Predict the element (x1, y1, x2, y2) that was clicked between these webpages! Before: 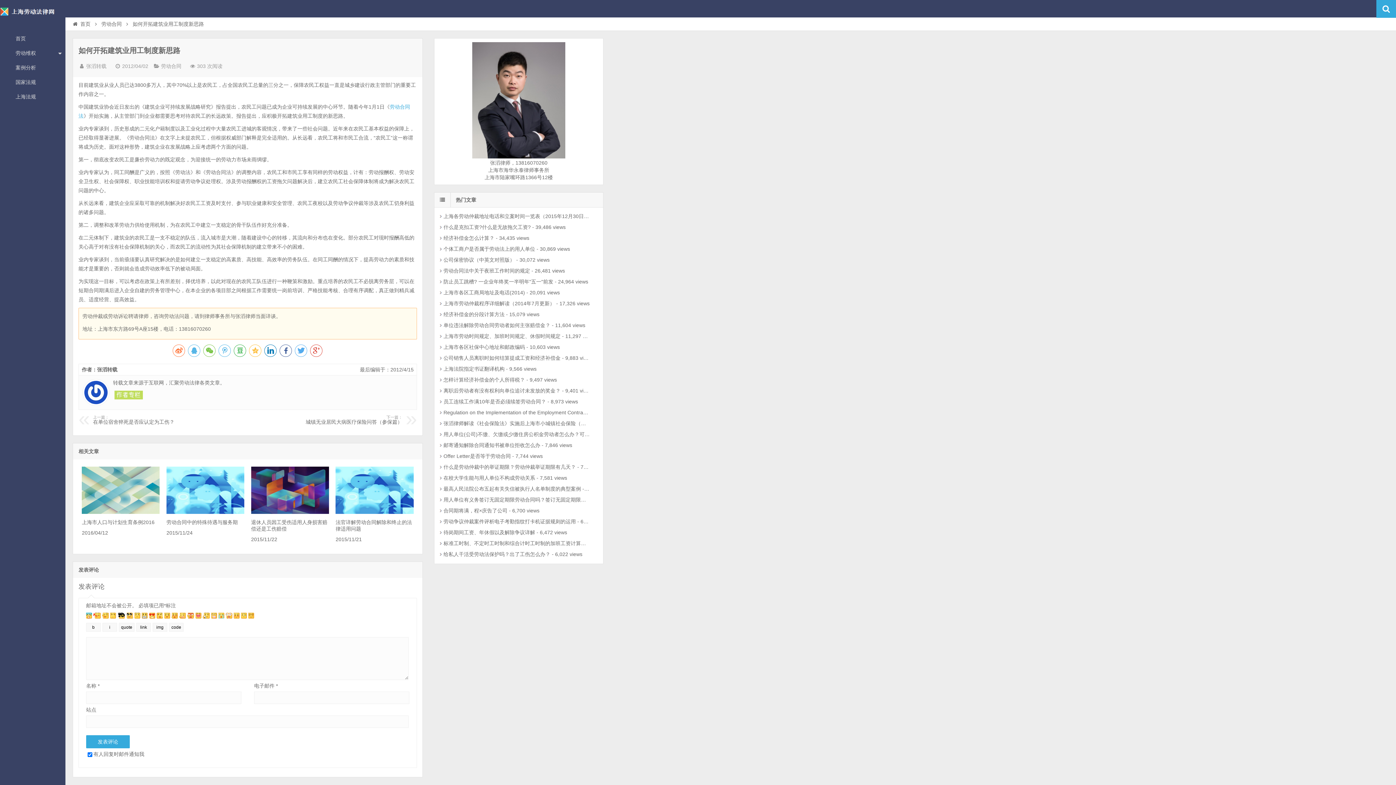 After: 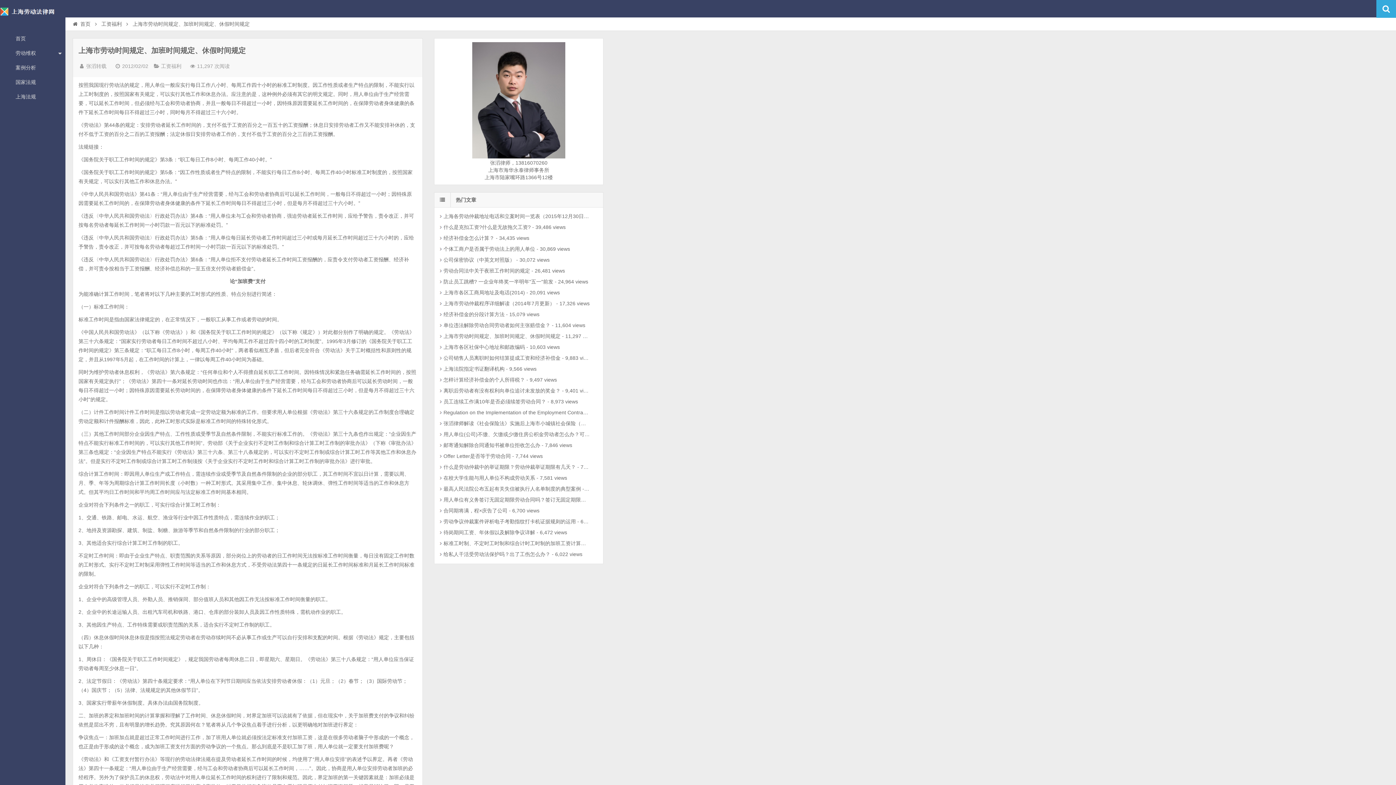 Action: label: 上海市劳动时间规定、加班时间规定、休假时间规定 bbox: (440, 333, 560, 339)